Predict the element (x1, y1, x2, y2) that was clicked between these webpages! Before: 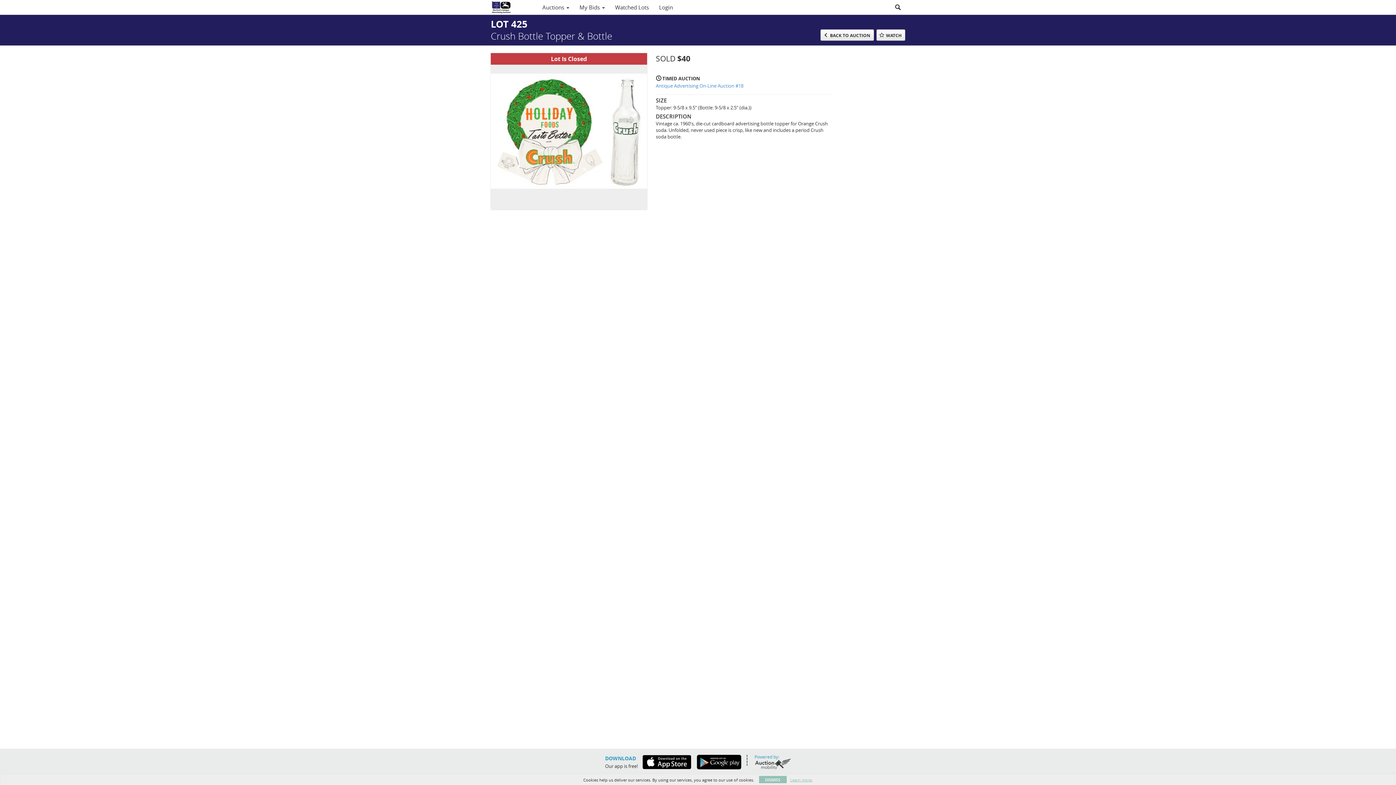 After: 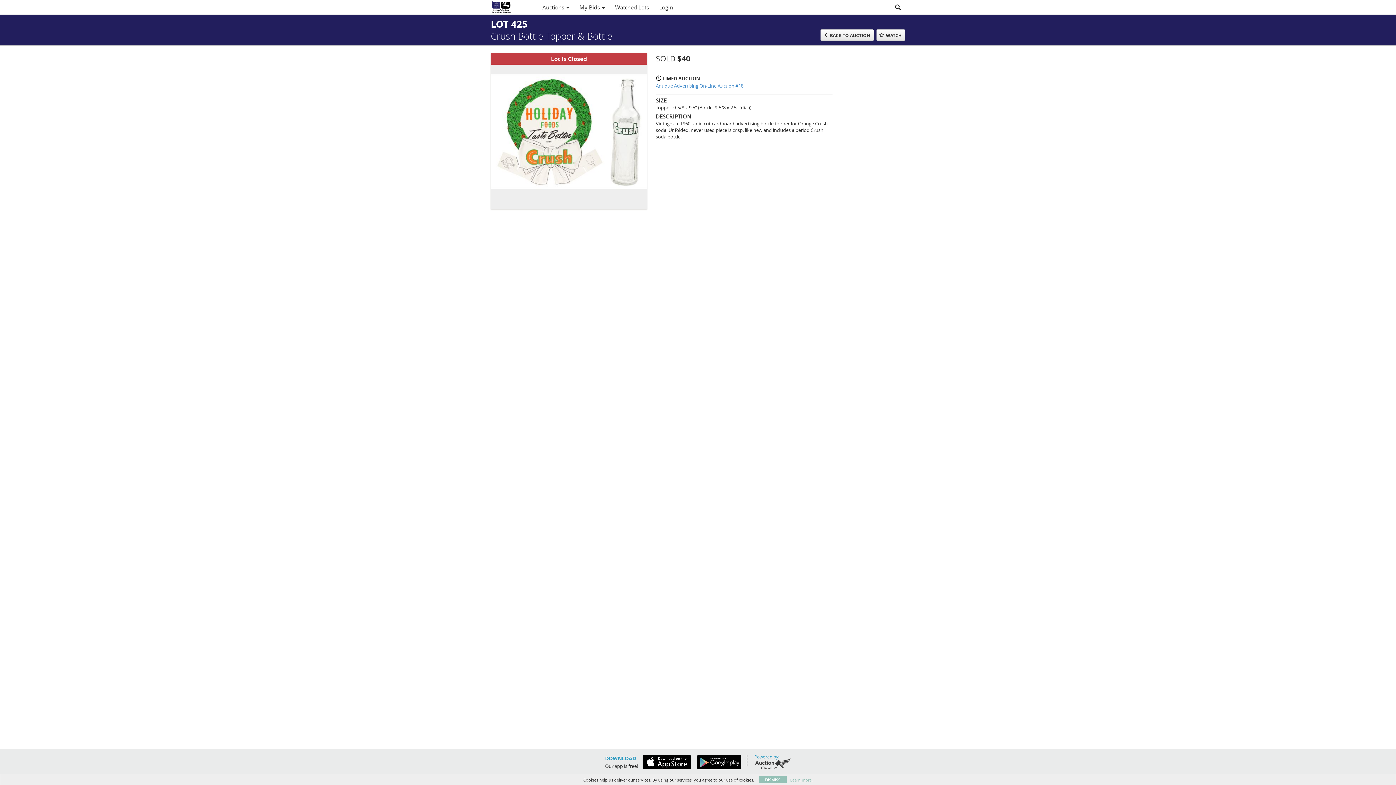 Action: bbox: (638, 755, 691, 769)